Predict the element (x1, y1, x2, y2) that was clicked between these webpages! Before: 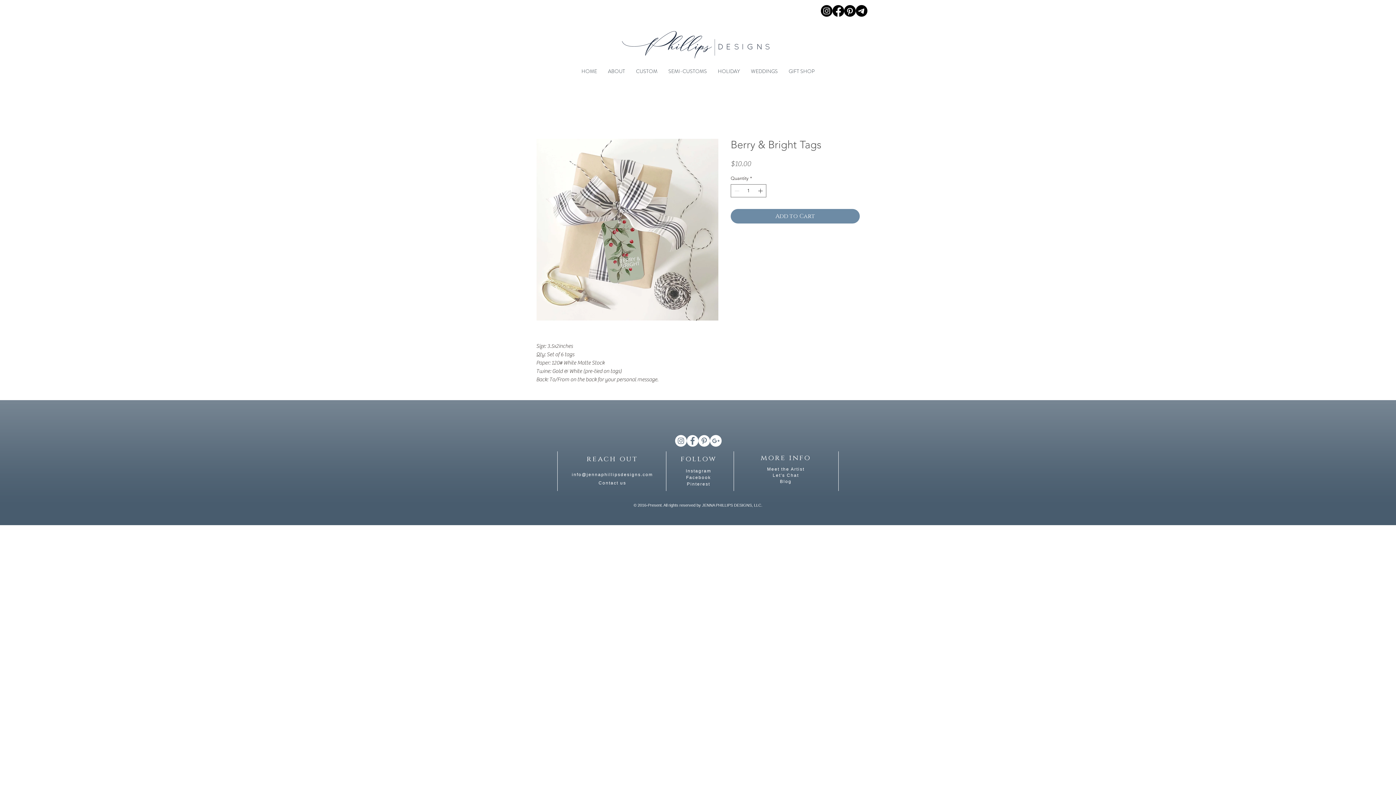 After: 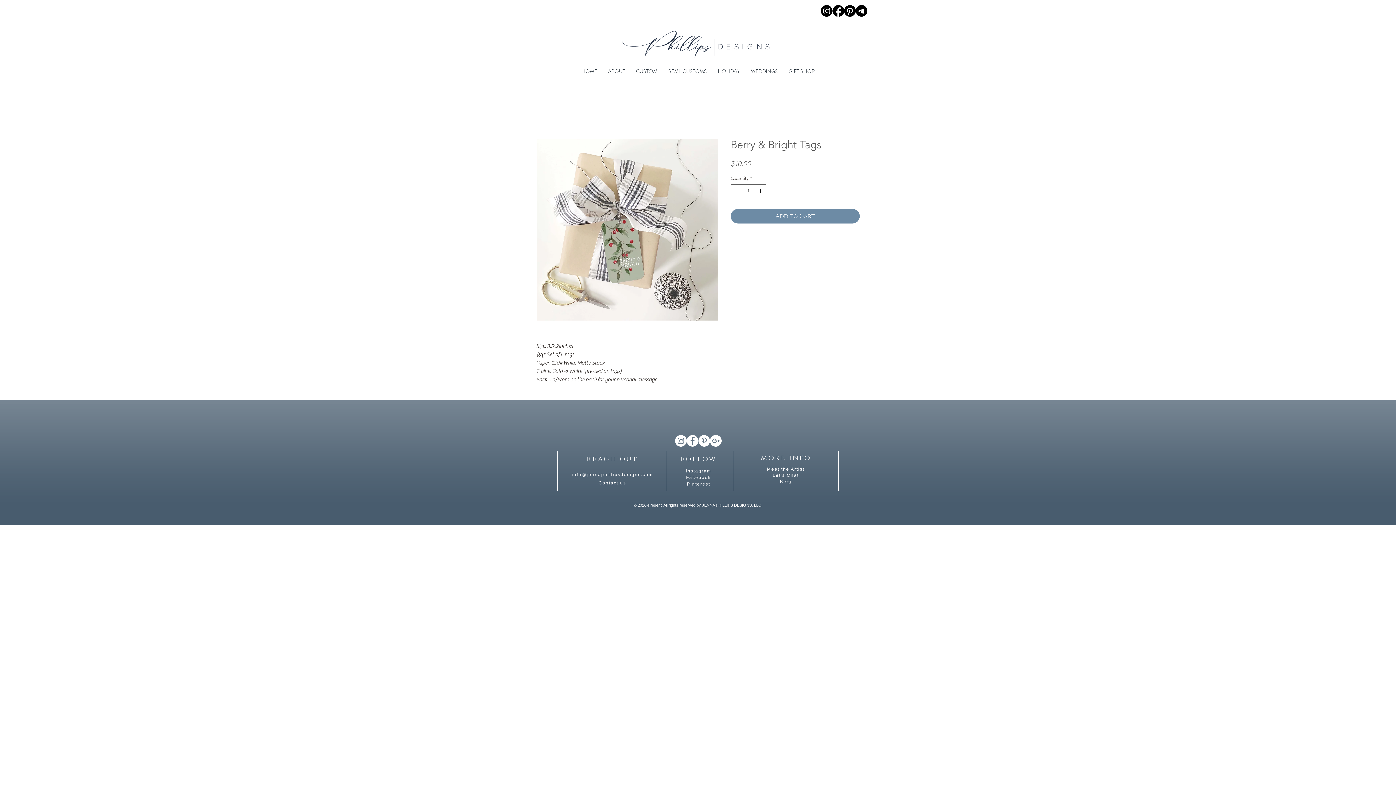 Action: bbox: (821, 5, 832, 16)